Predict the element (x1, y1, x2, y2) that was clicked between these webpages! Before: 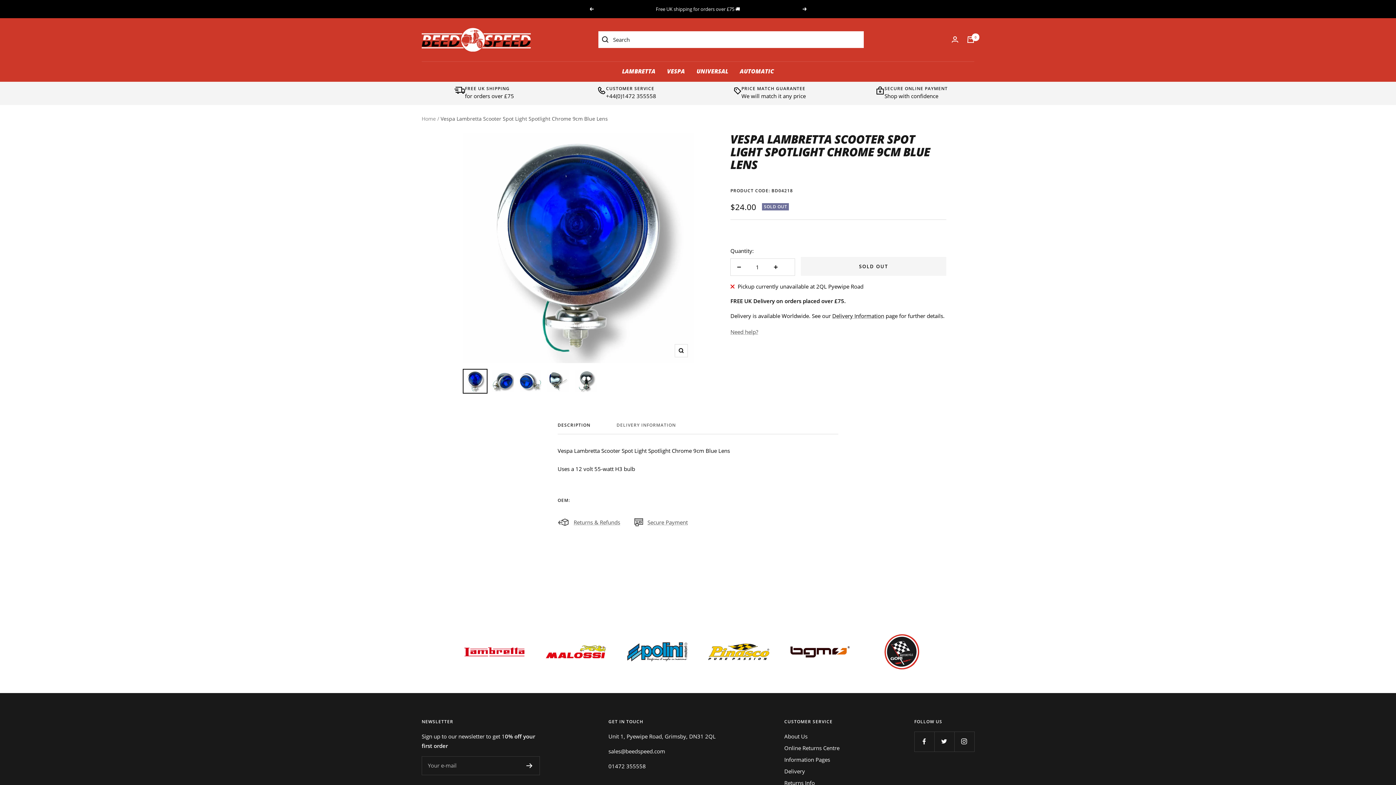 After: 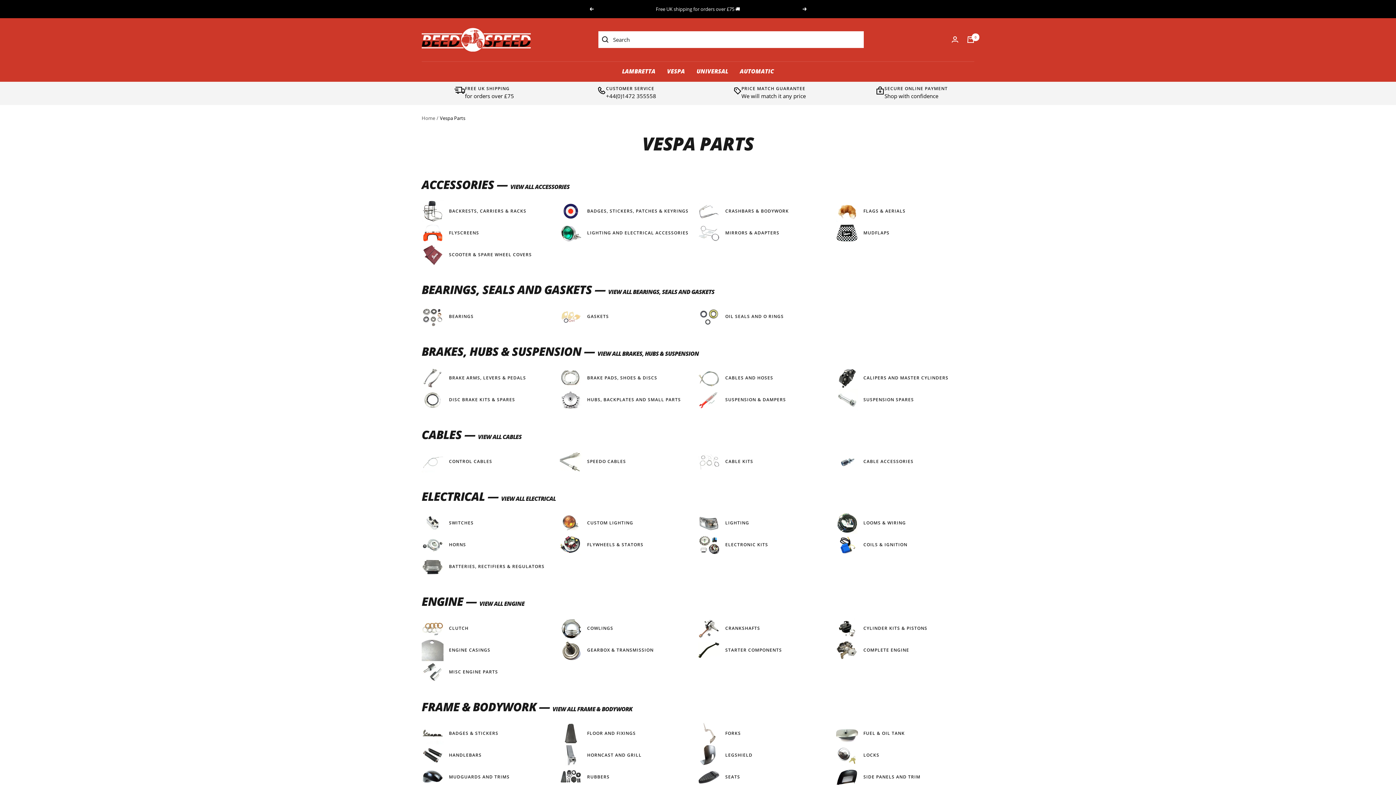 Action: label: VESPA bbox: (667, 67, 685, 74)